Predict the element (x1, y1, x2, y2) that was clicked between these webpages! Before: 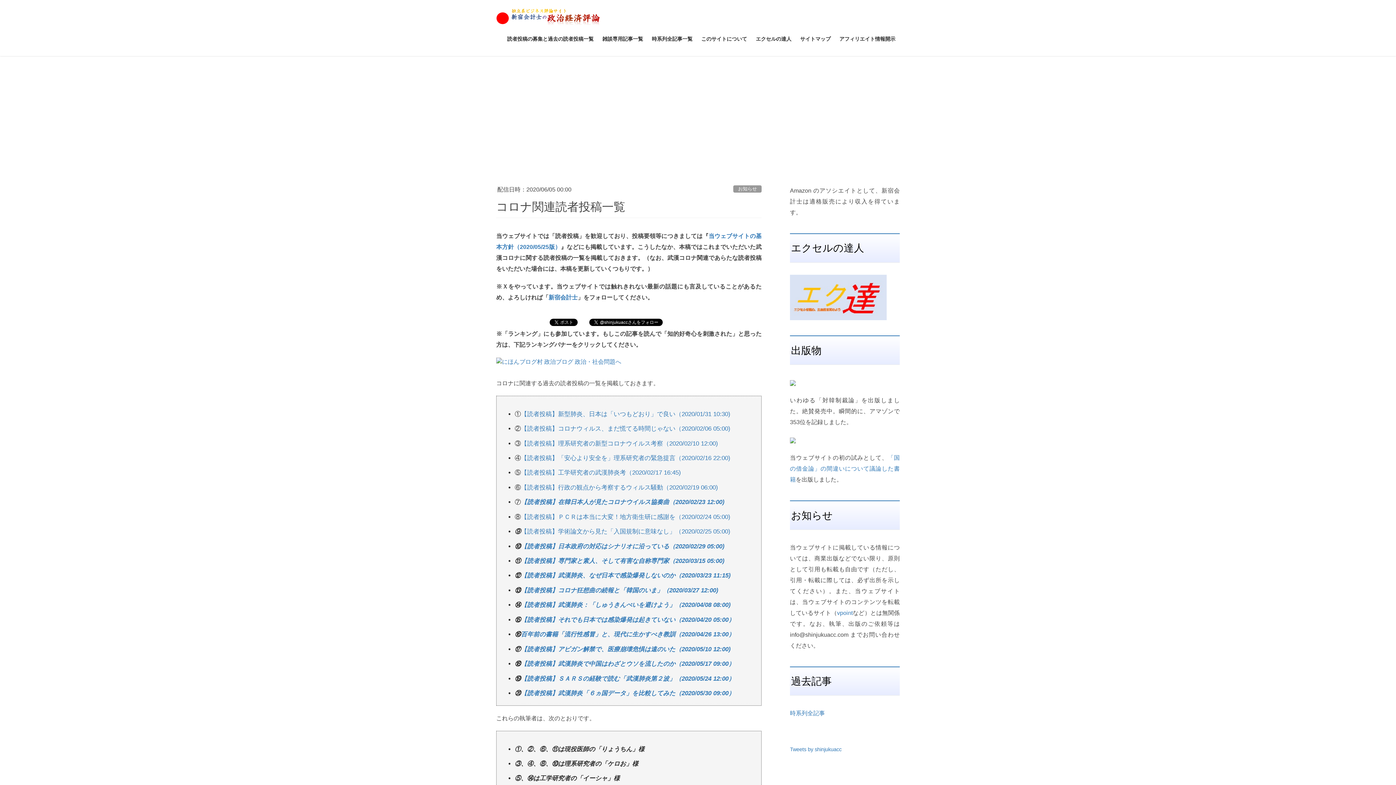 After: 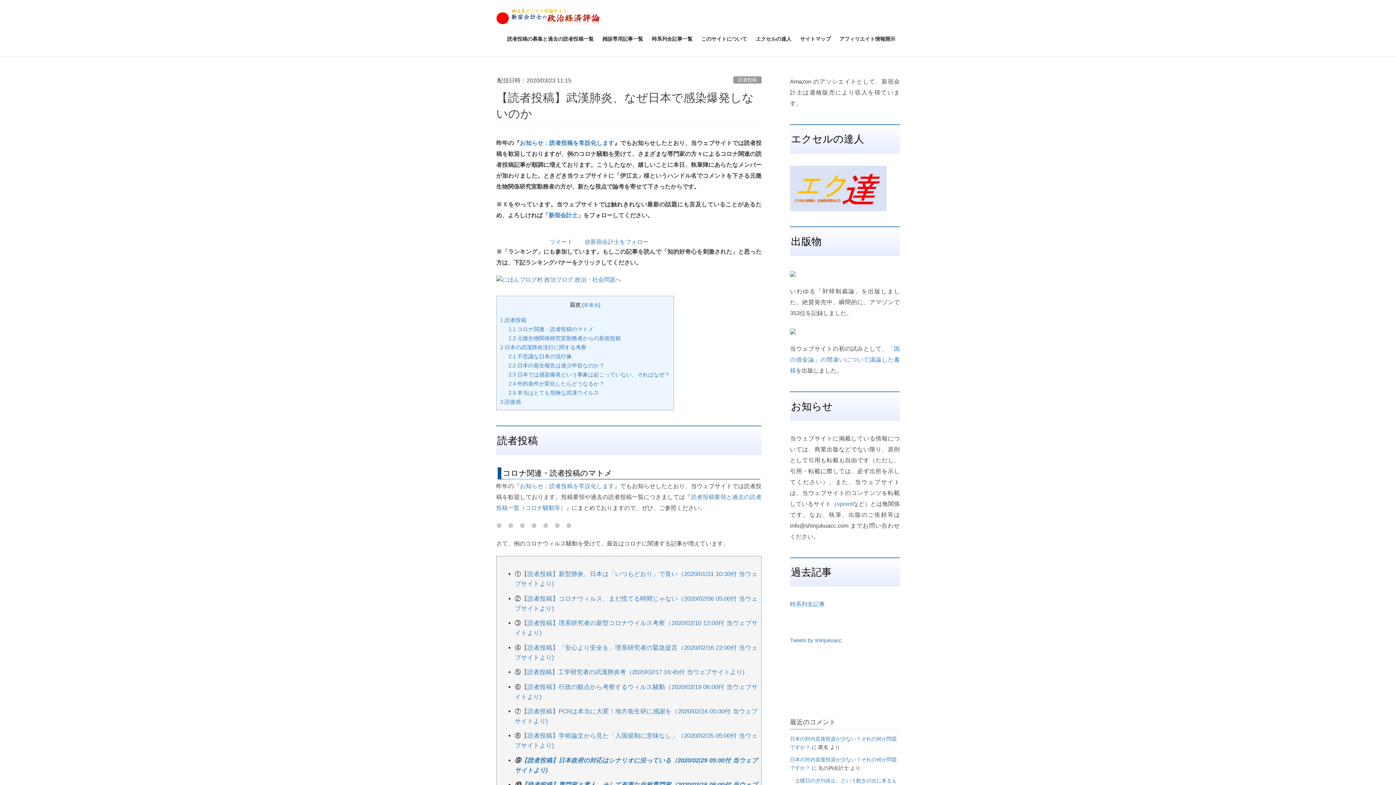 Action: bbox: (521, 572, 730, 579) label: 【読者投稿】武漢肺炎、なぜ日本で感染爆発しないのか（2020/03/23 11:15)